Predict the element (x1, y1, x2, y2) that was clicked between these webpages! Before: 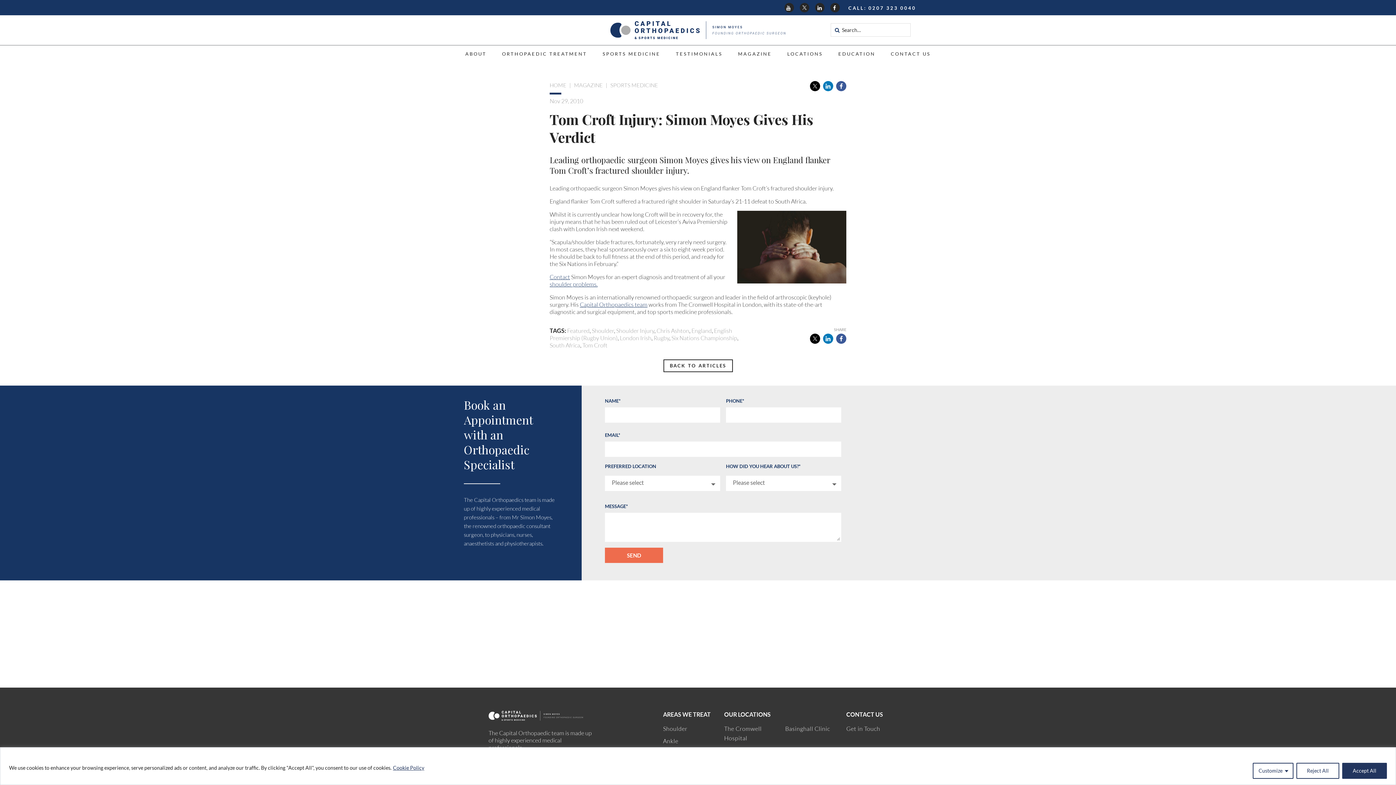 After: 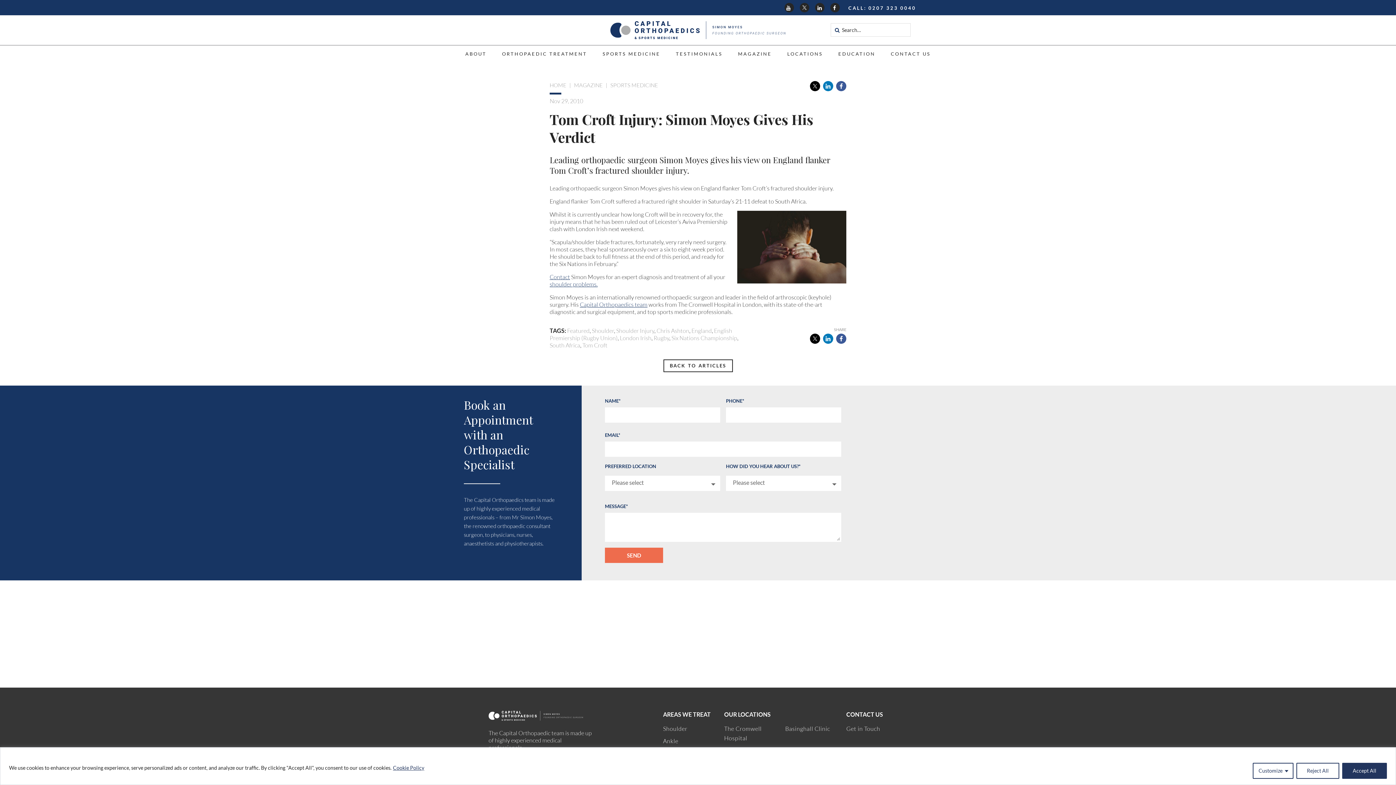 Action: bbox: (823, 81, 833, 91)